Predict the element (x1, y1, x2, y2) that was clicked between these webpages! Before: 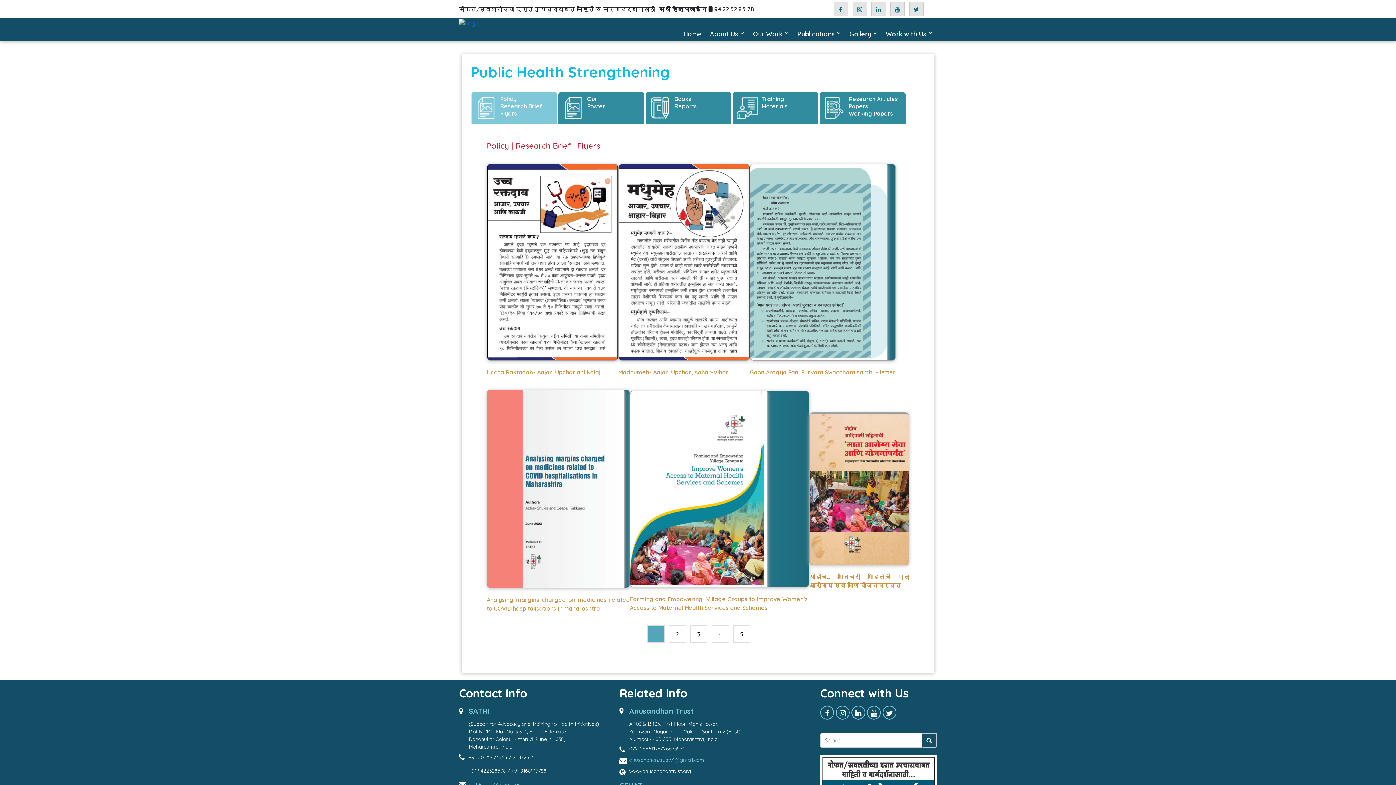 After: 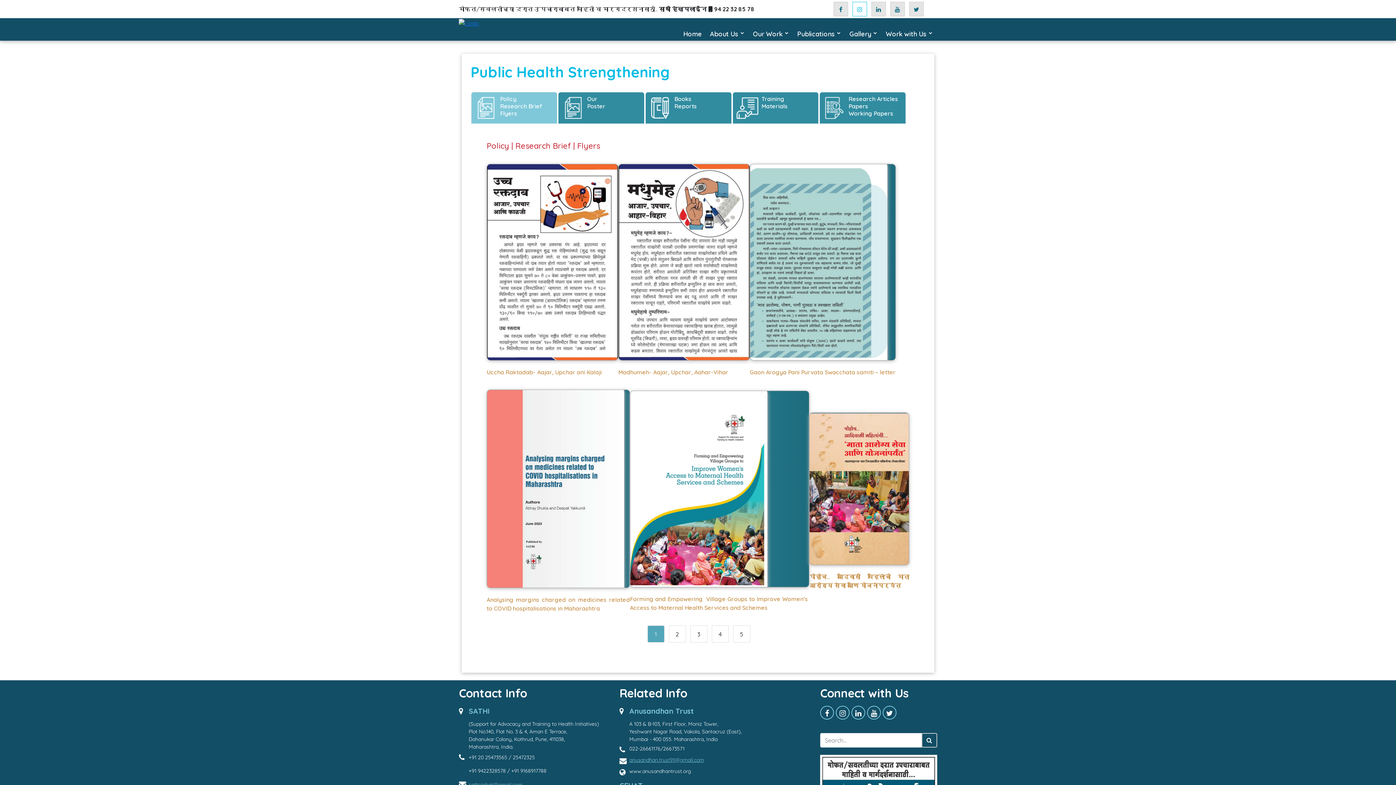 Action: bbox: (852, 1, 867, 16)